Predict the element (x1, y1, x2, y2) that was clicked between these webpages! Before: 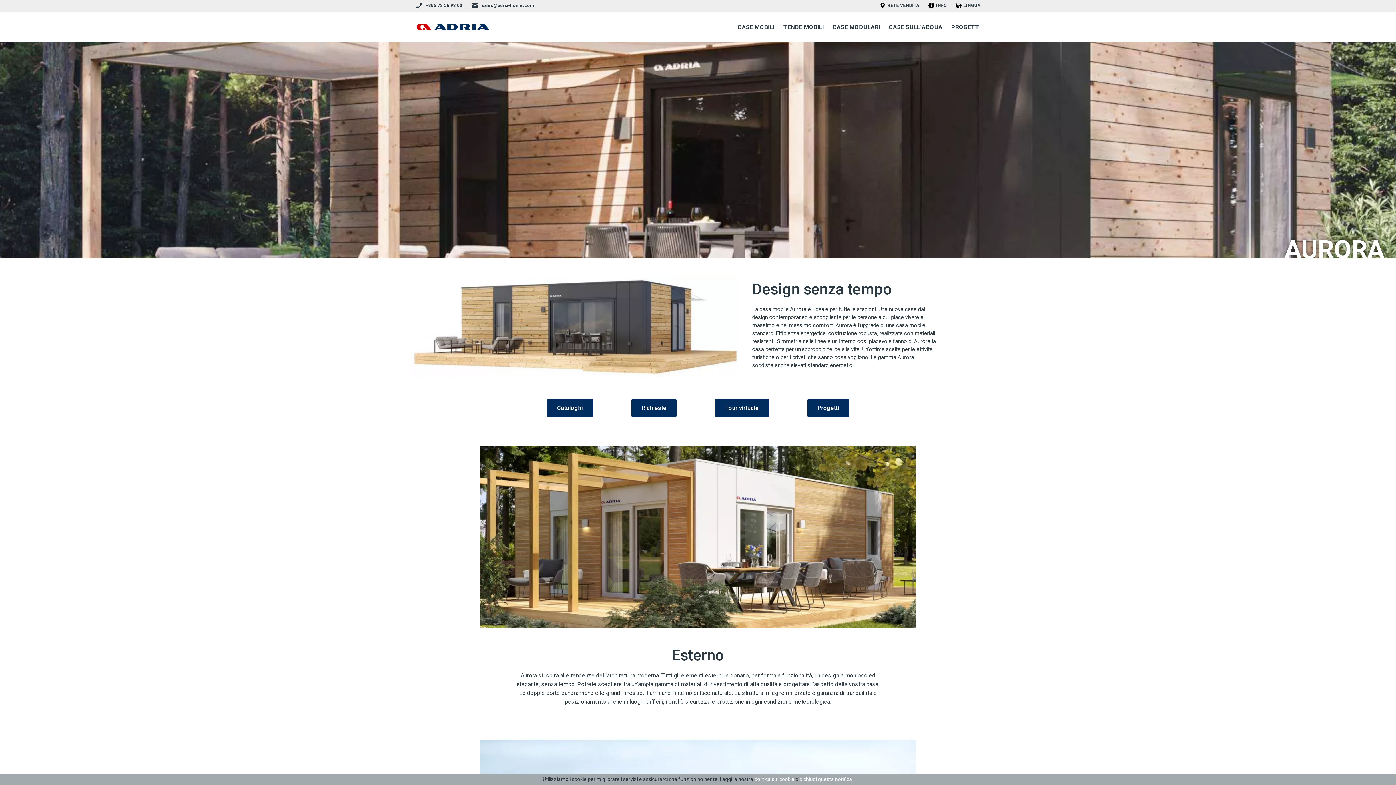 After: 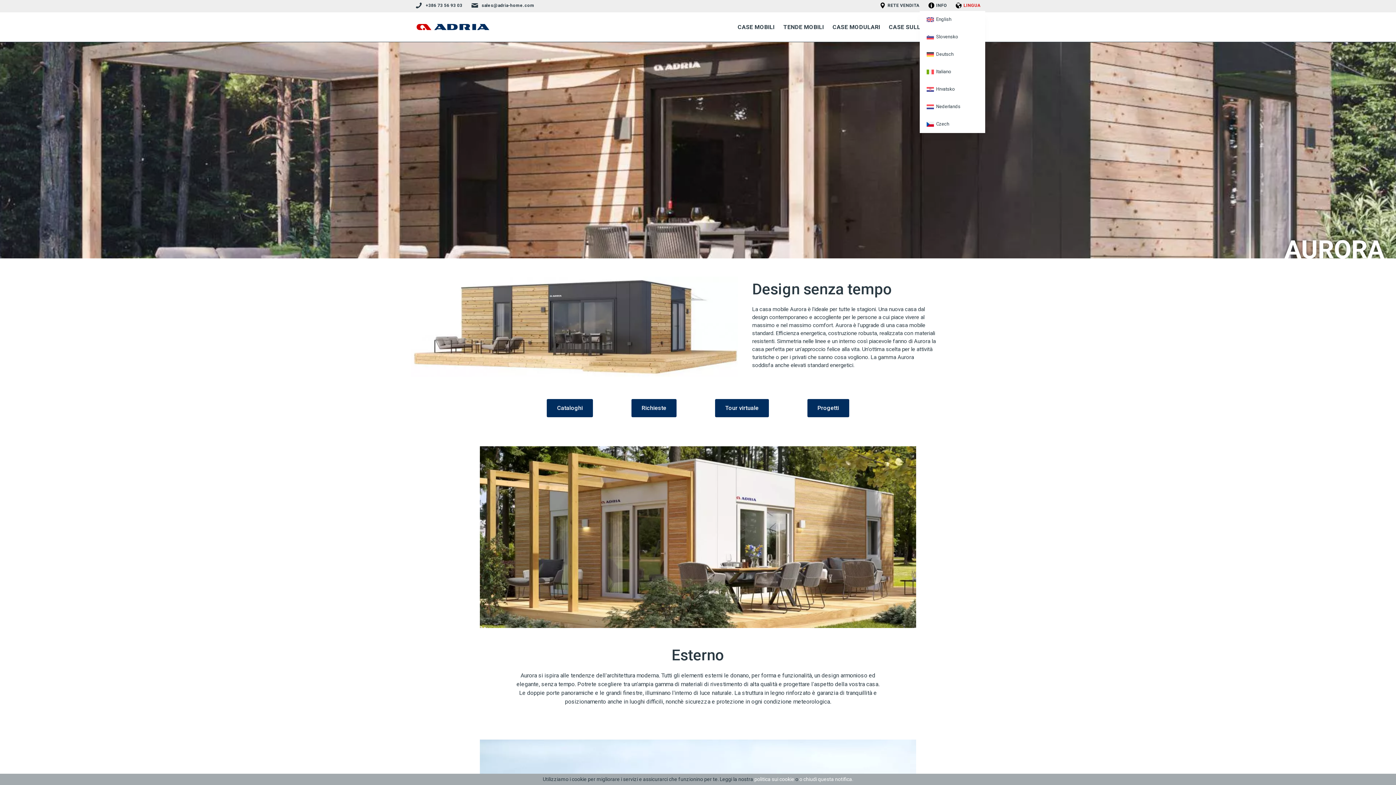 Action: label: LINGUA bbox: (951, 0, 985, 10)